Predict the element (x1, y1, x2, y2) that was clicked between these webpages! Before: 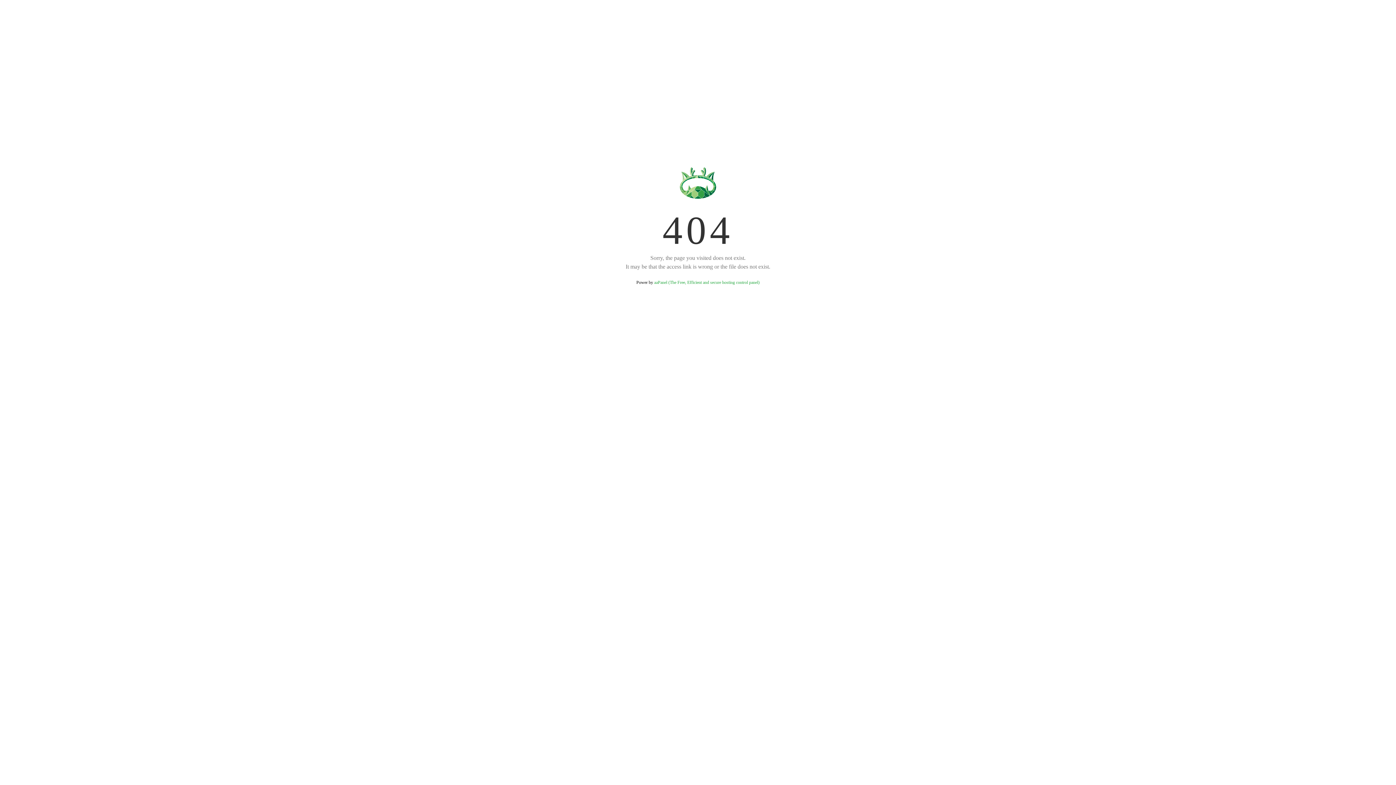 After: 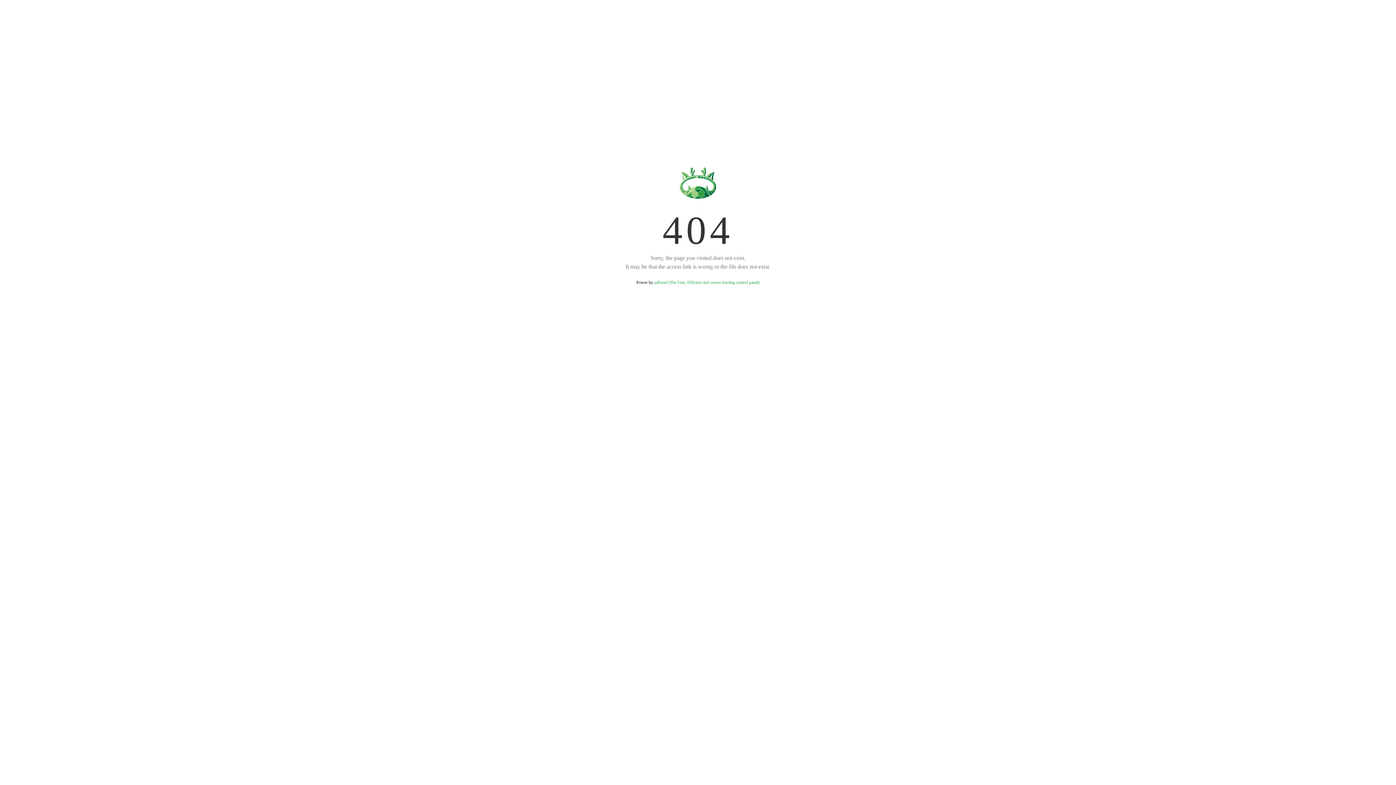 Action: label: aaPanel (The Free, Efficient and secure hosting control panel) bbox: (654, 280, 759, 285)